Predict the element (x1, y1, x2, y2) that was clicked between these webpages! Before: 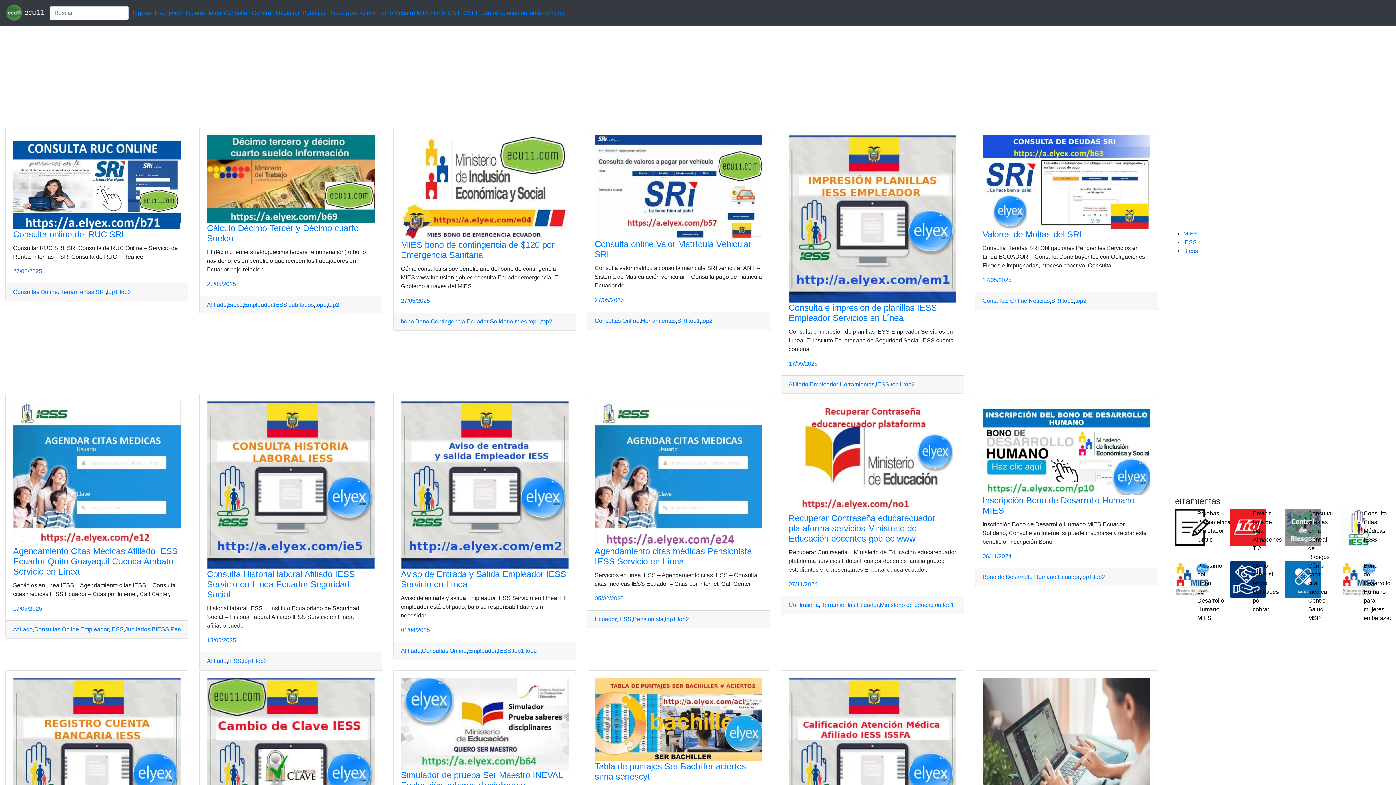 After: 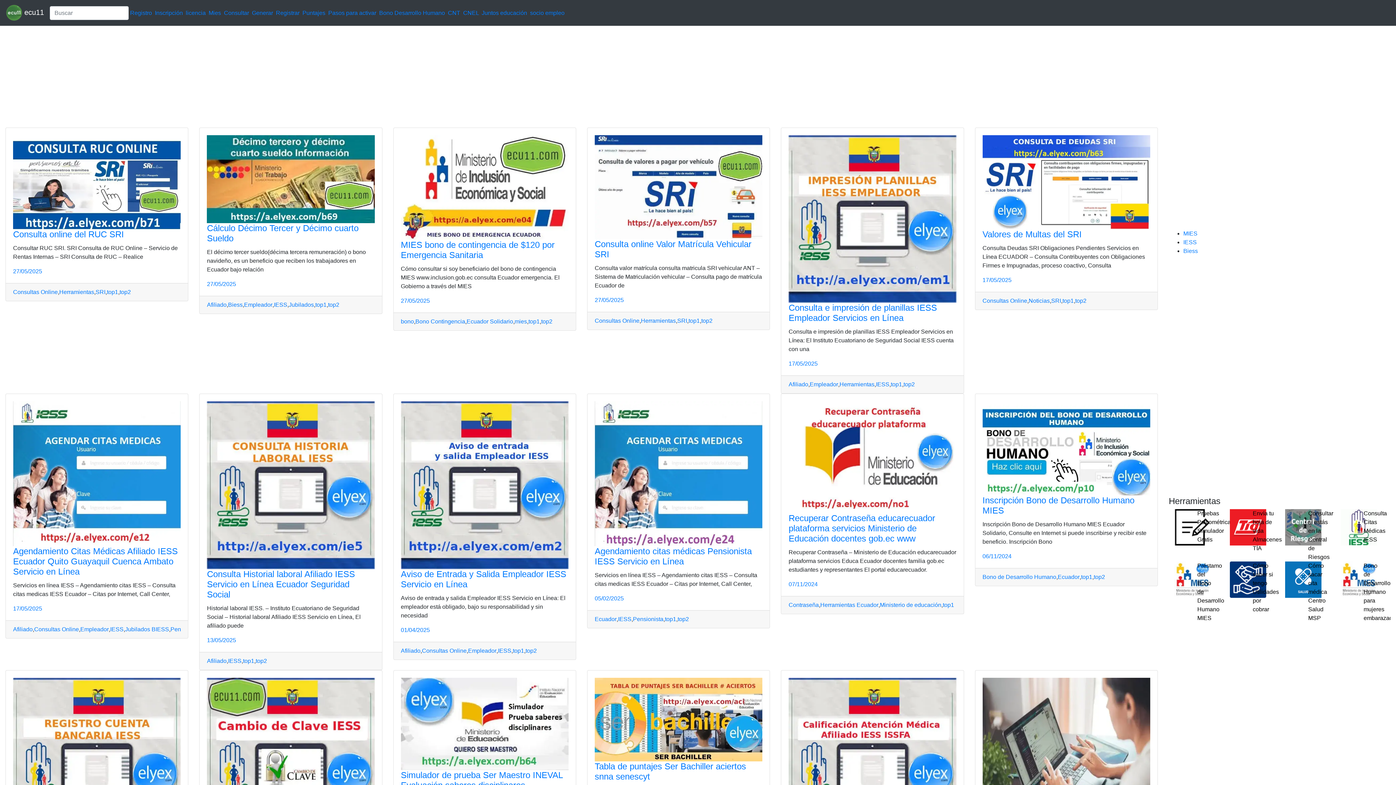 Action: label: top1 bbox: (512, 646, 524, 655)